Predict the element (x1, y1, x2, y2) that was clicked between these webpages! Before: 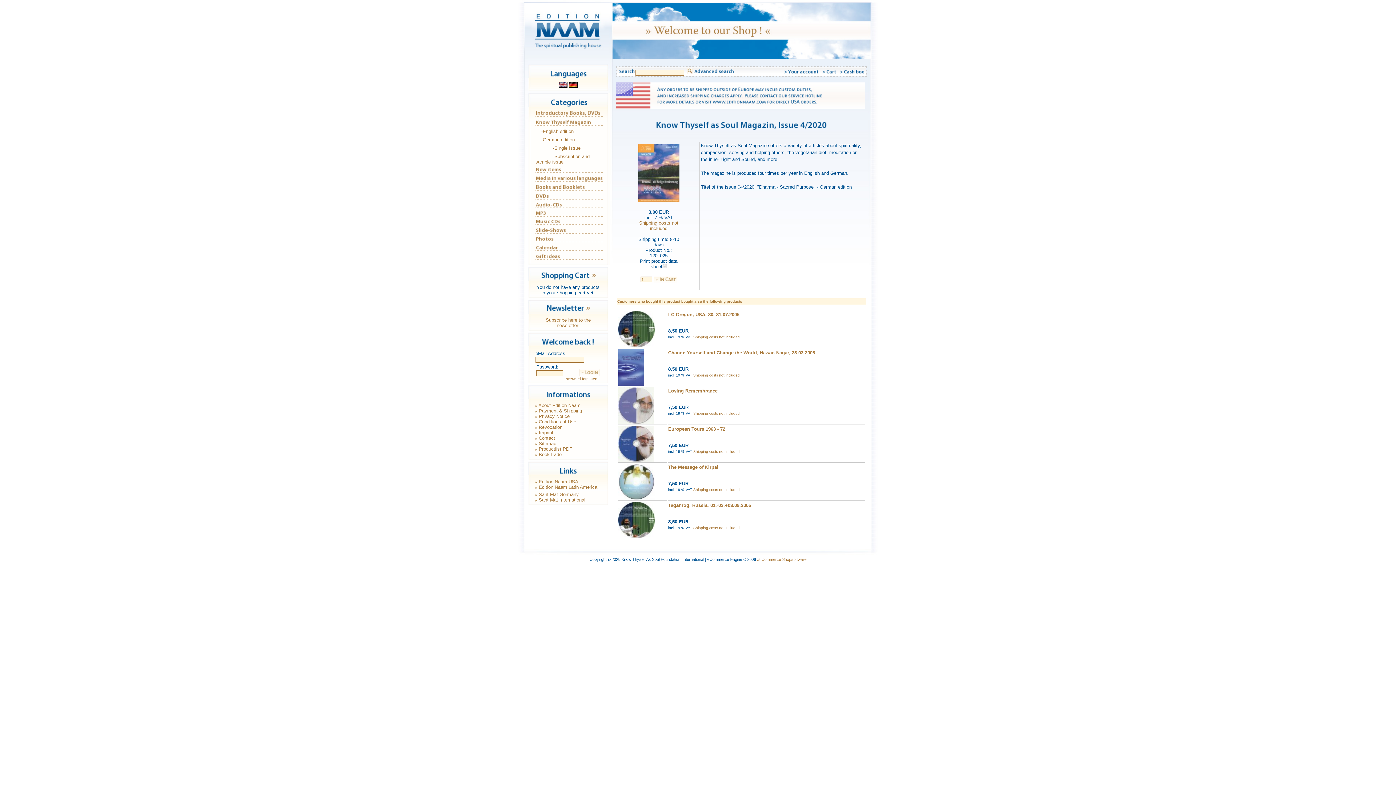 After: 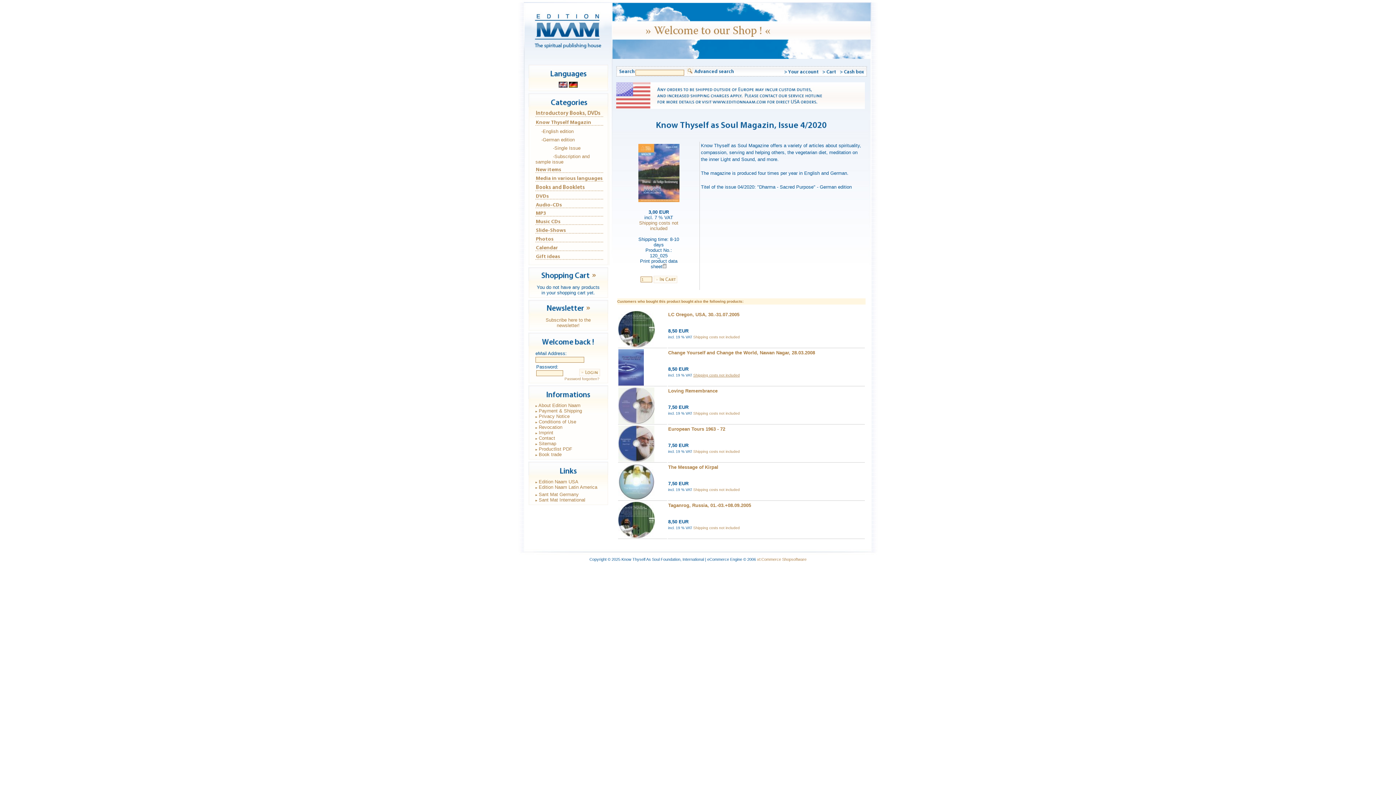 Action: bbox: (693, 373, 740, 377) label: Shipping costs not included